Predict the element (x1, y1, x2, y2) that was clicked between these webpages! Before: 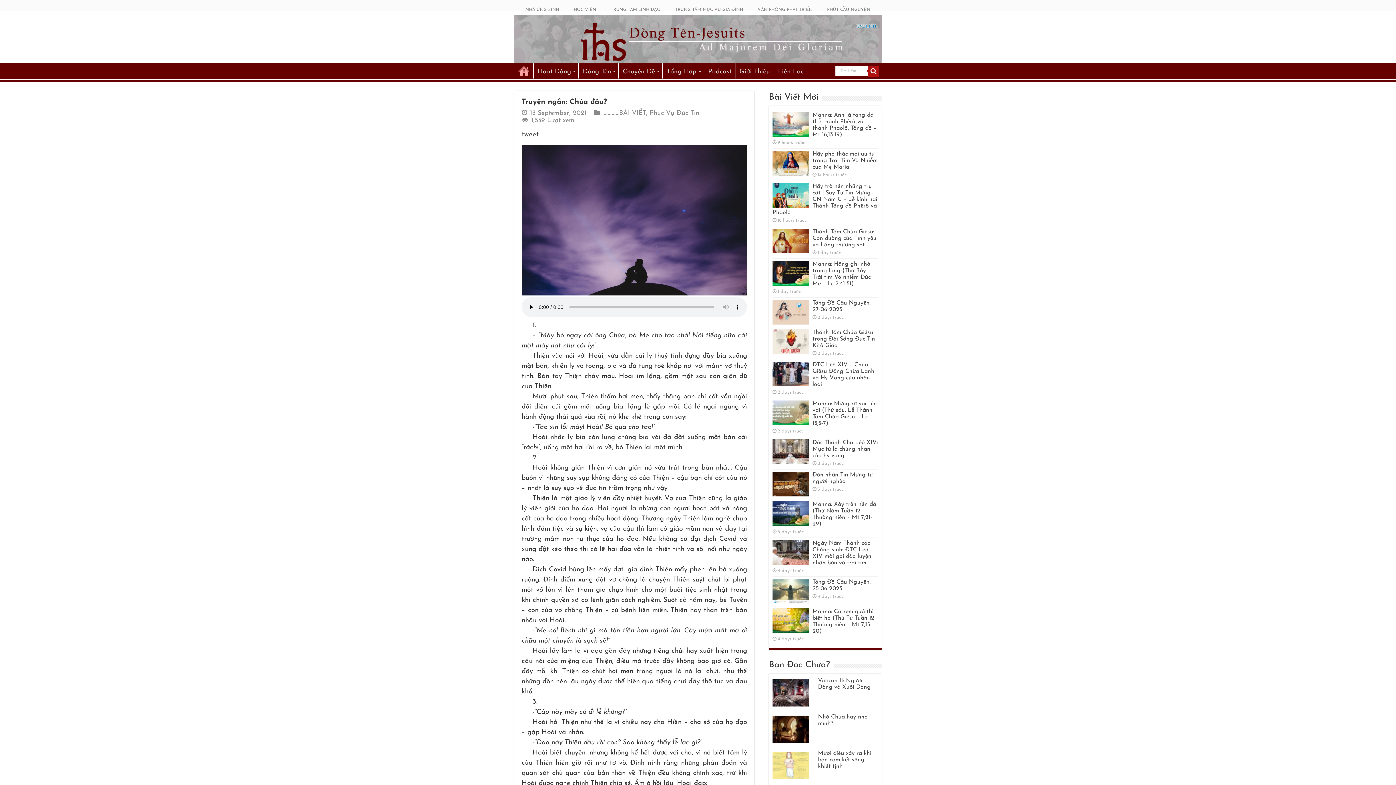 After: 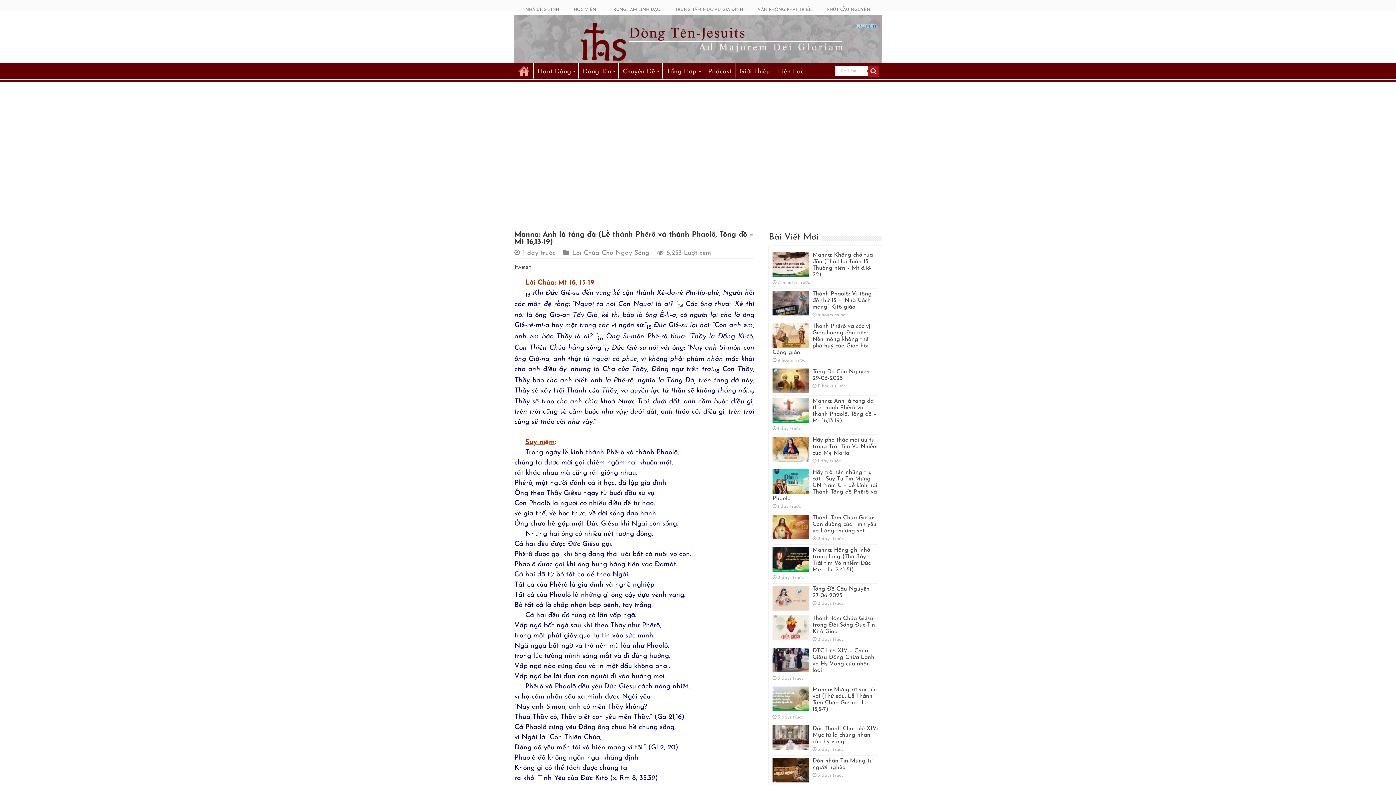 Action: bbox: (772, 111, 809, 136)